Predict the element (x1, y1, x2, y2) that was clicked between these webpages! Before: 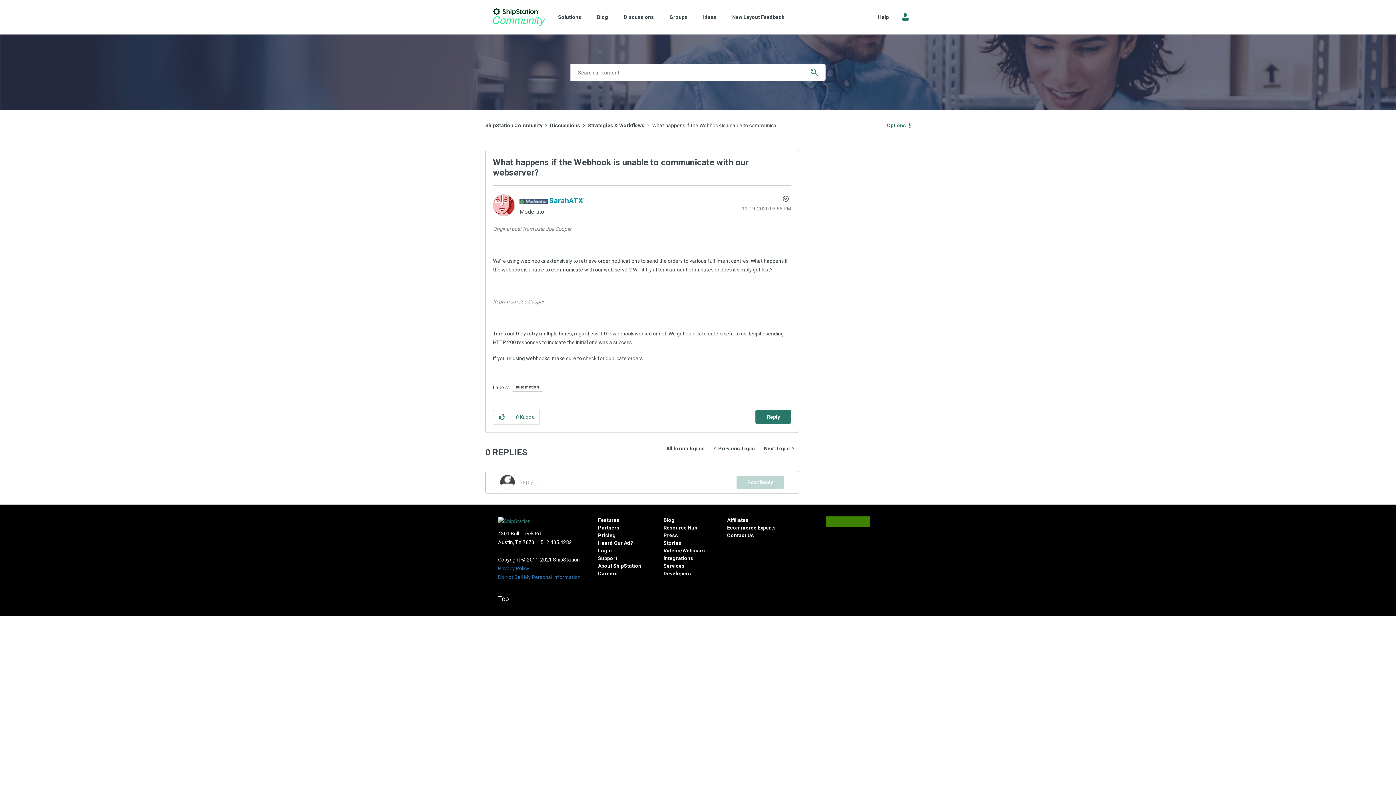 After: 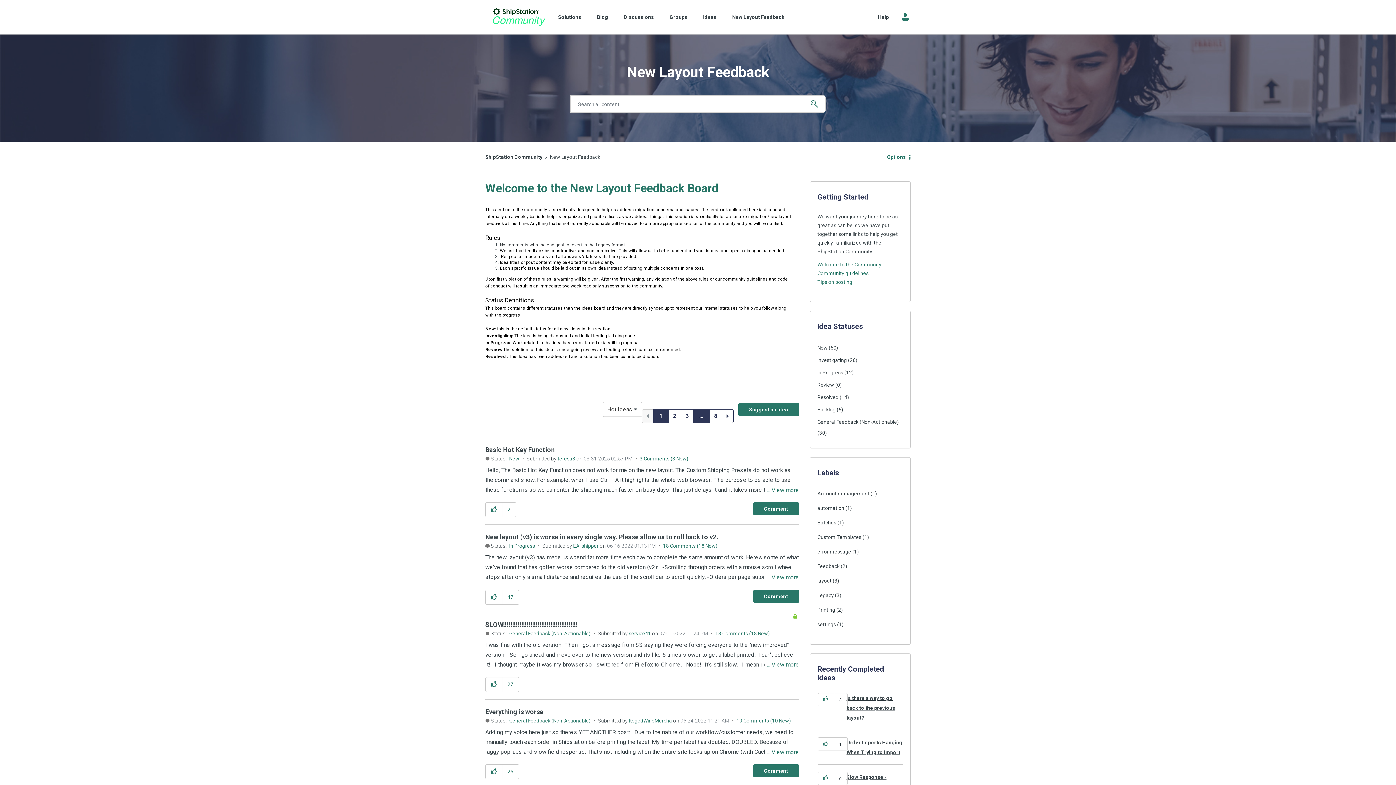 Action: label: New Layout Feedback bbox: (725, 12, 792, 21)